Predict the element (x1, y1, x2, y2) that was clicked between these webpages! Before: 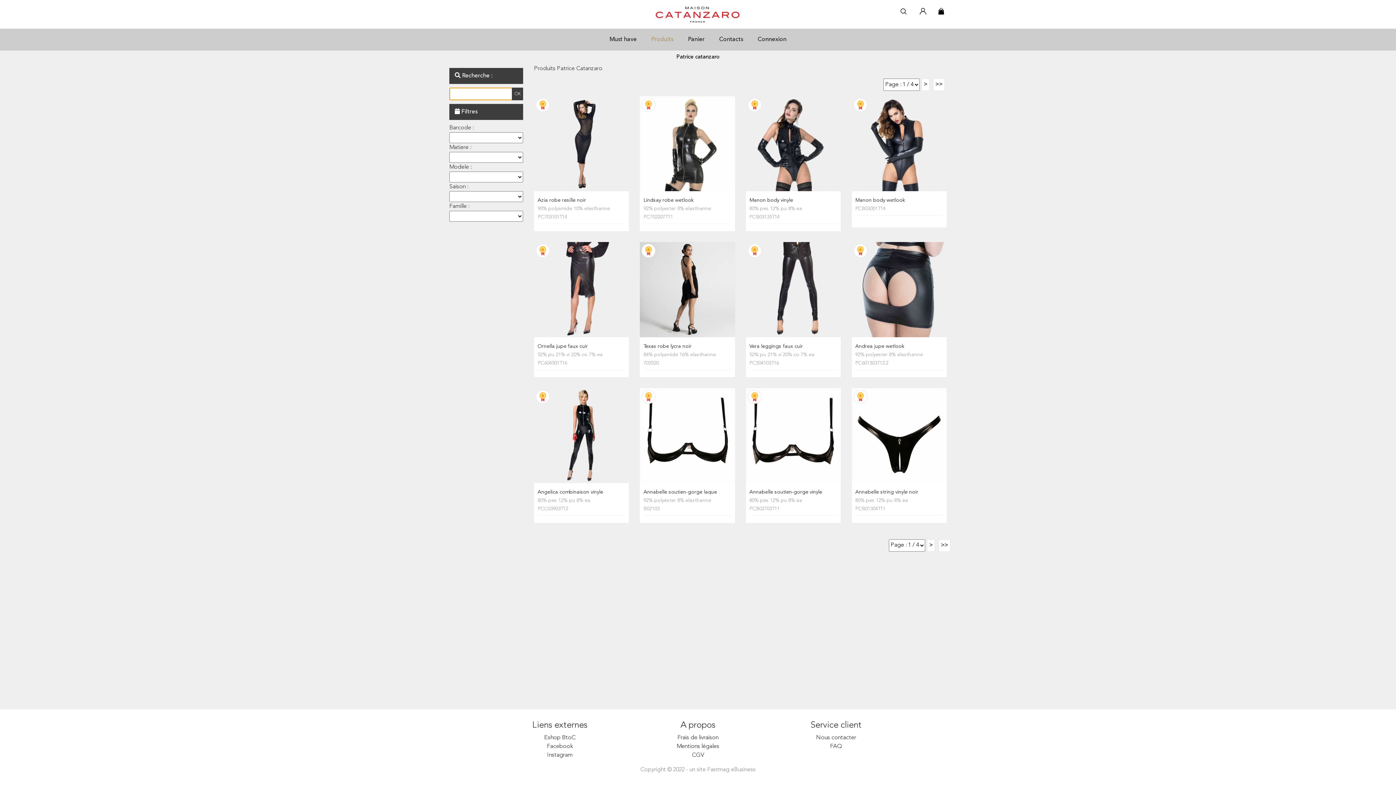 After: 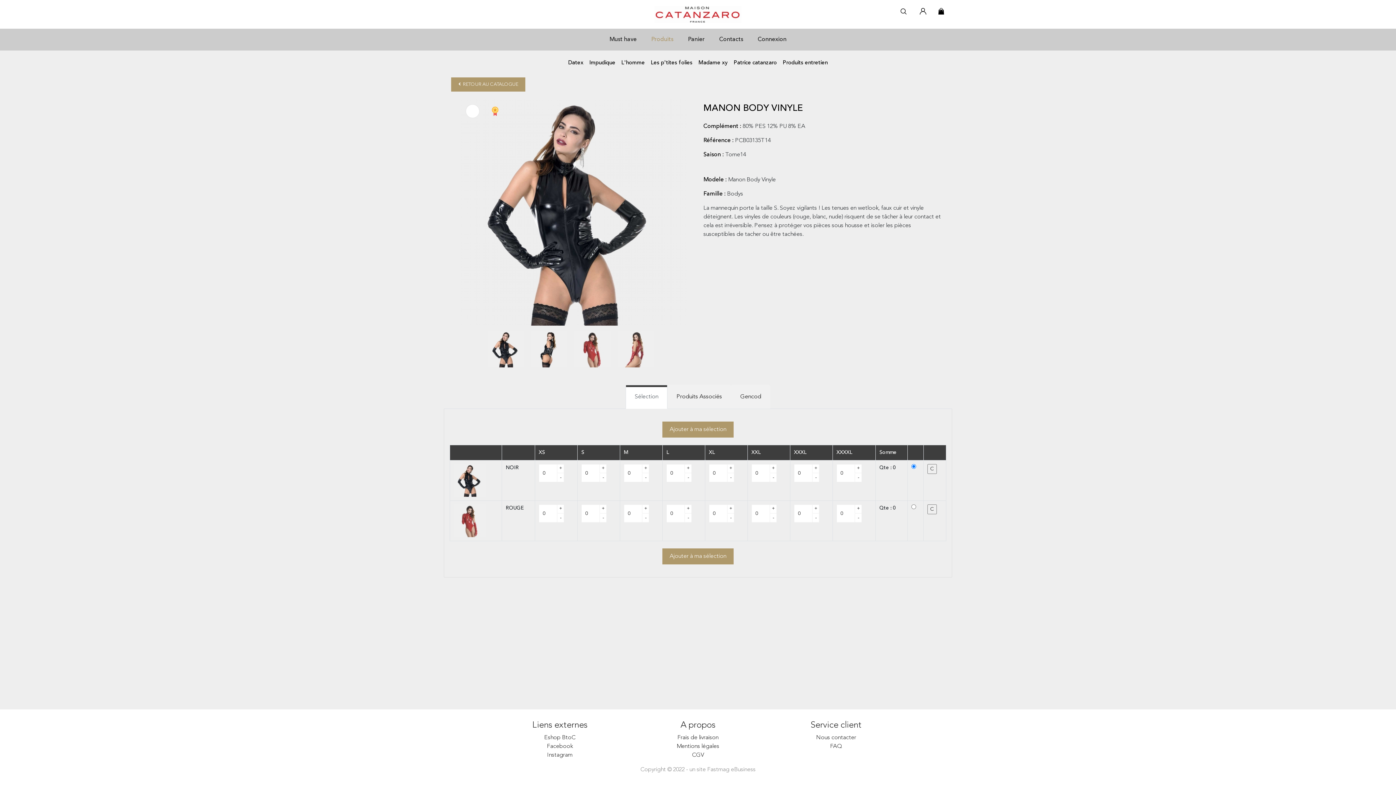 Action: label: Manon body vinyle bbox: (749, 197, 837, 203)